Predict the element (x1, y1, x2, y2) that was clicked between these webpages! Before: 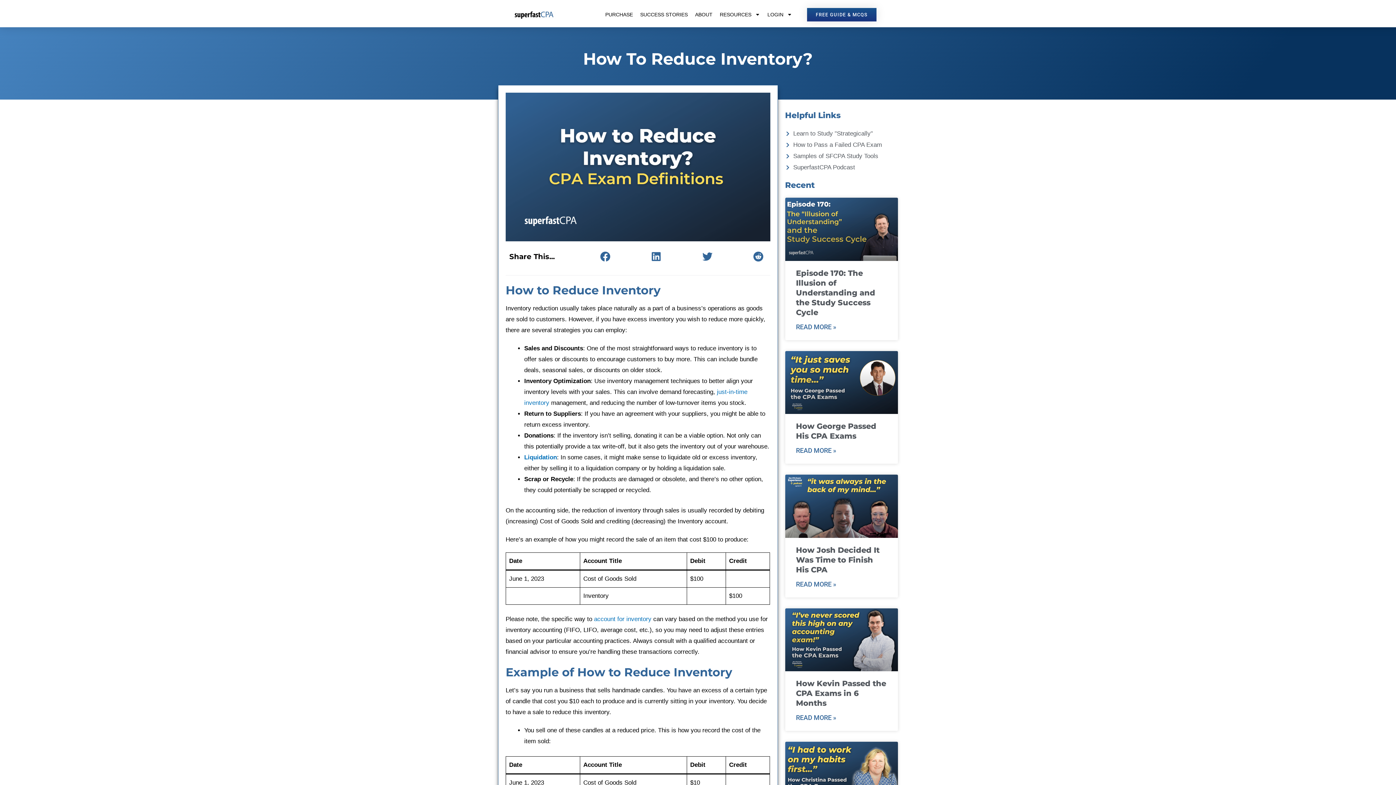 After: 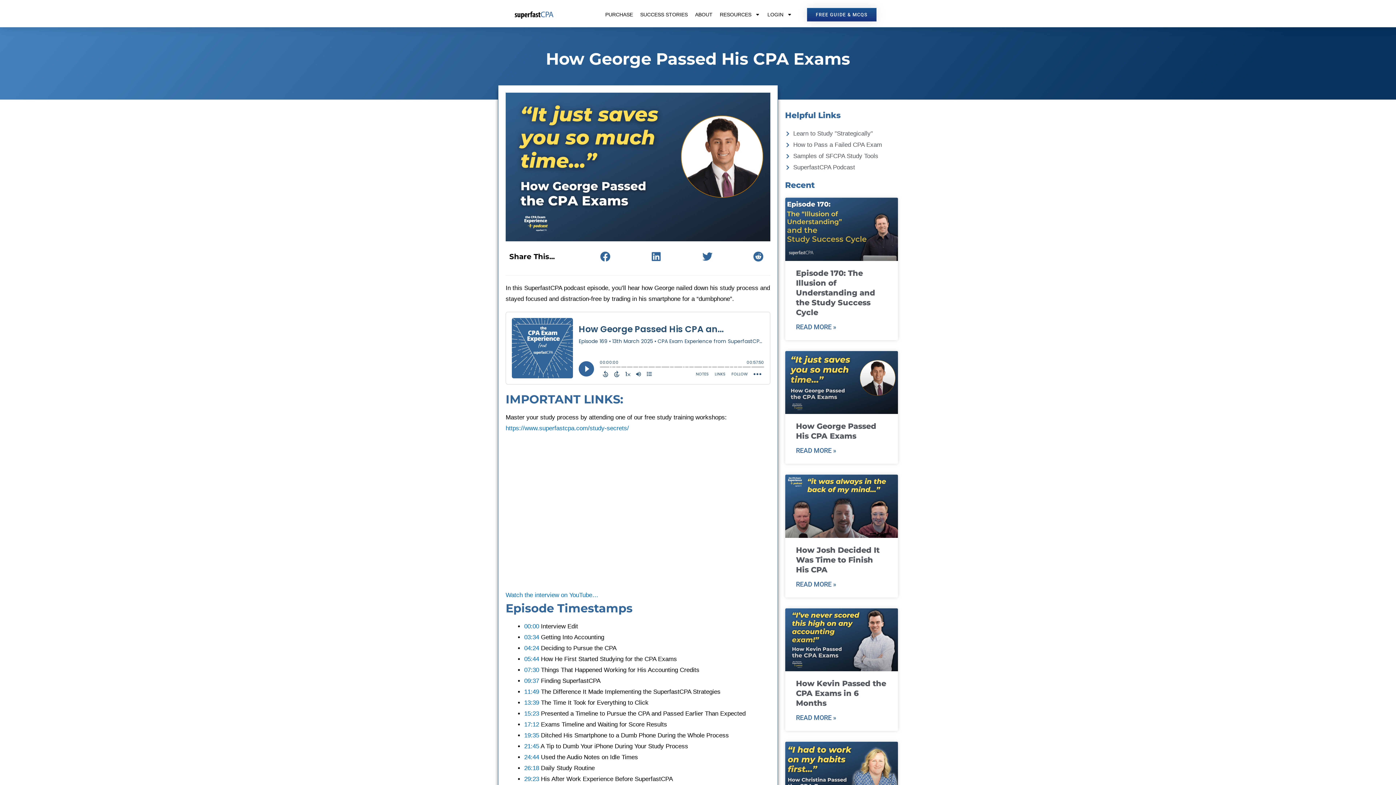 Action: bbox: (796, 421, 876, 440) label: How George Passed His CPA Exams